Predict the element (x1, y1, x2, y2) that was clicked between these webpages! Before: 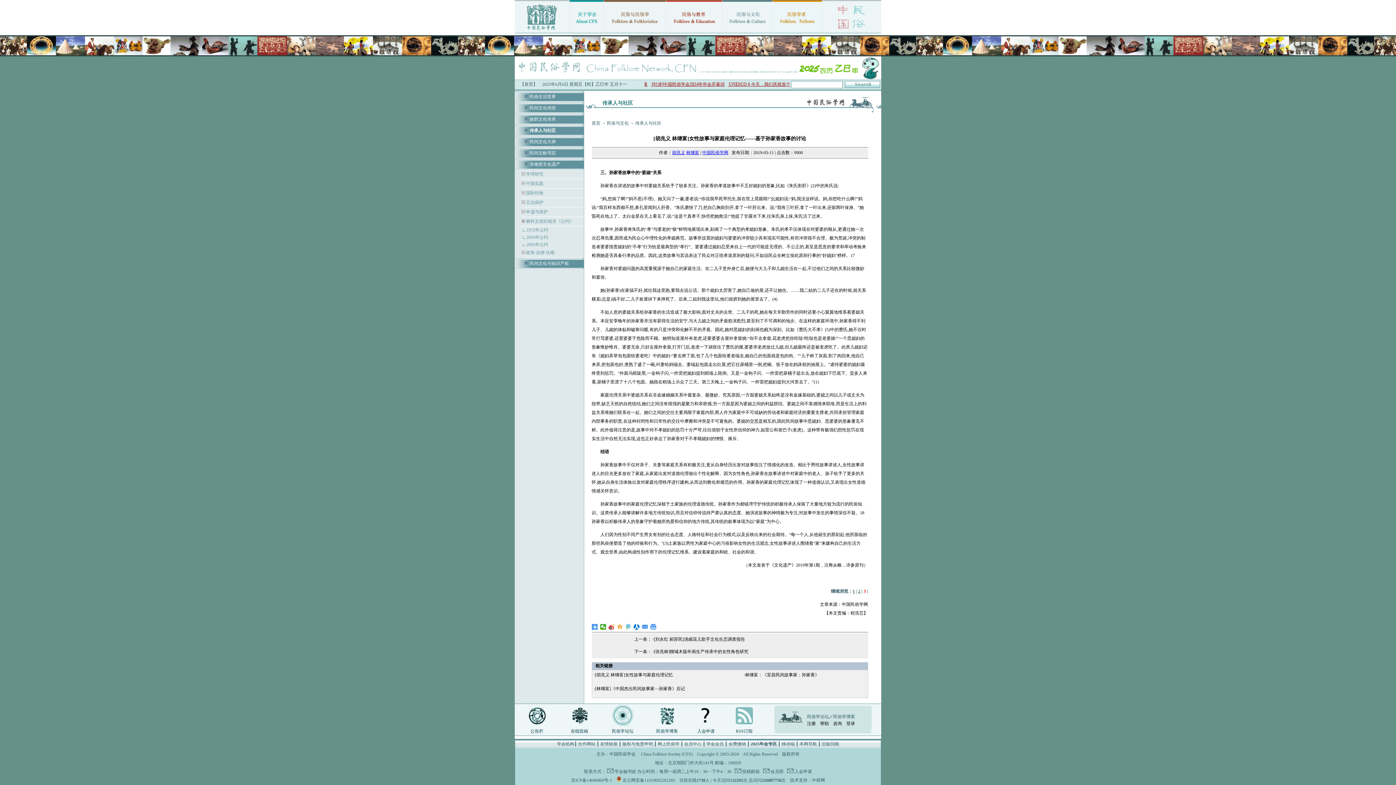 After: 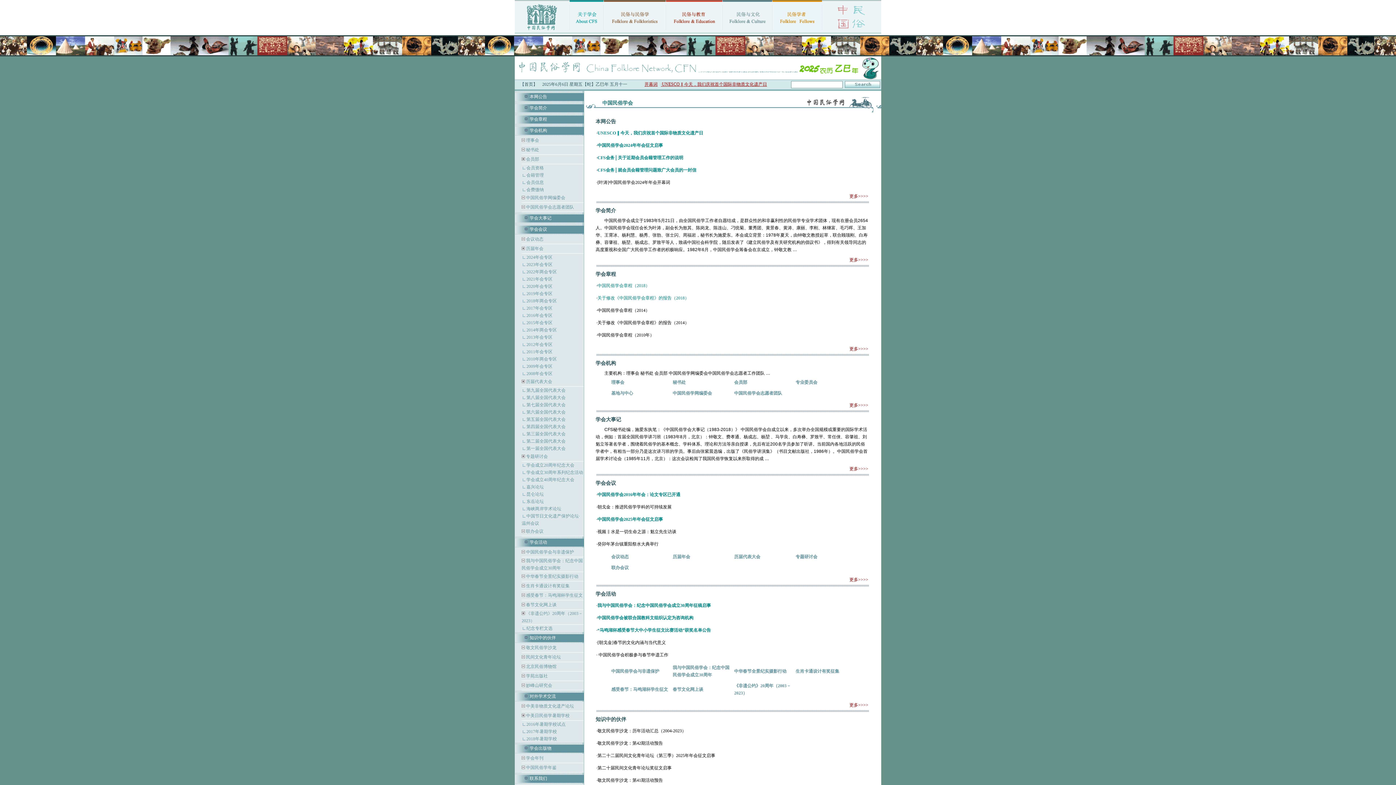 Action: bbox: (569, 28, 603, 33)